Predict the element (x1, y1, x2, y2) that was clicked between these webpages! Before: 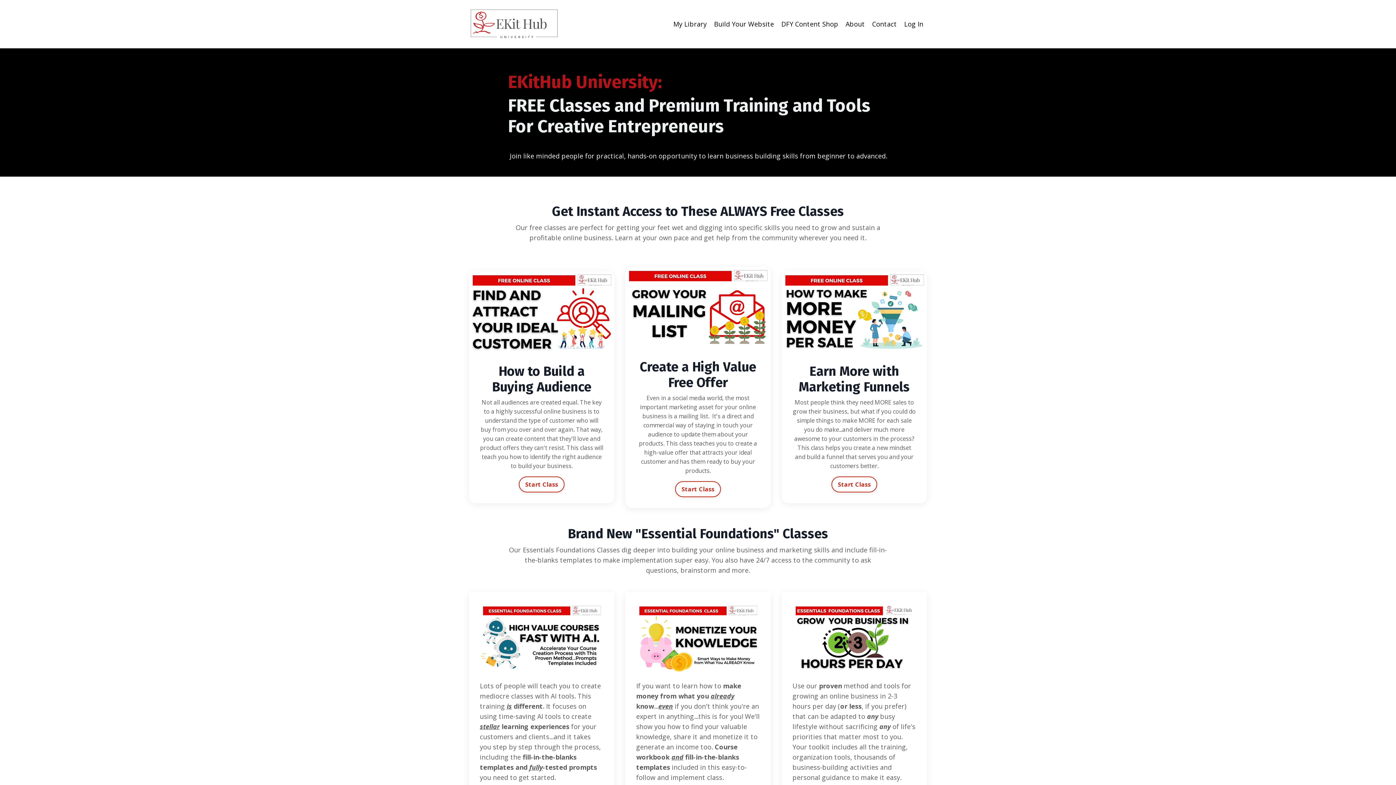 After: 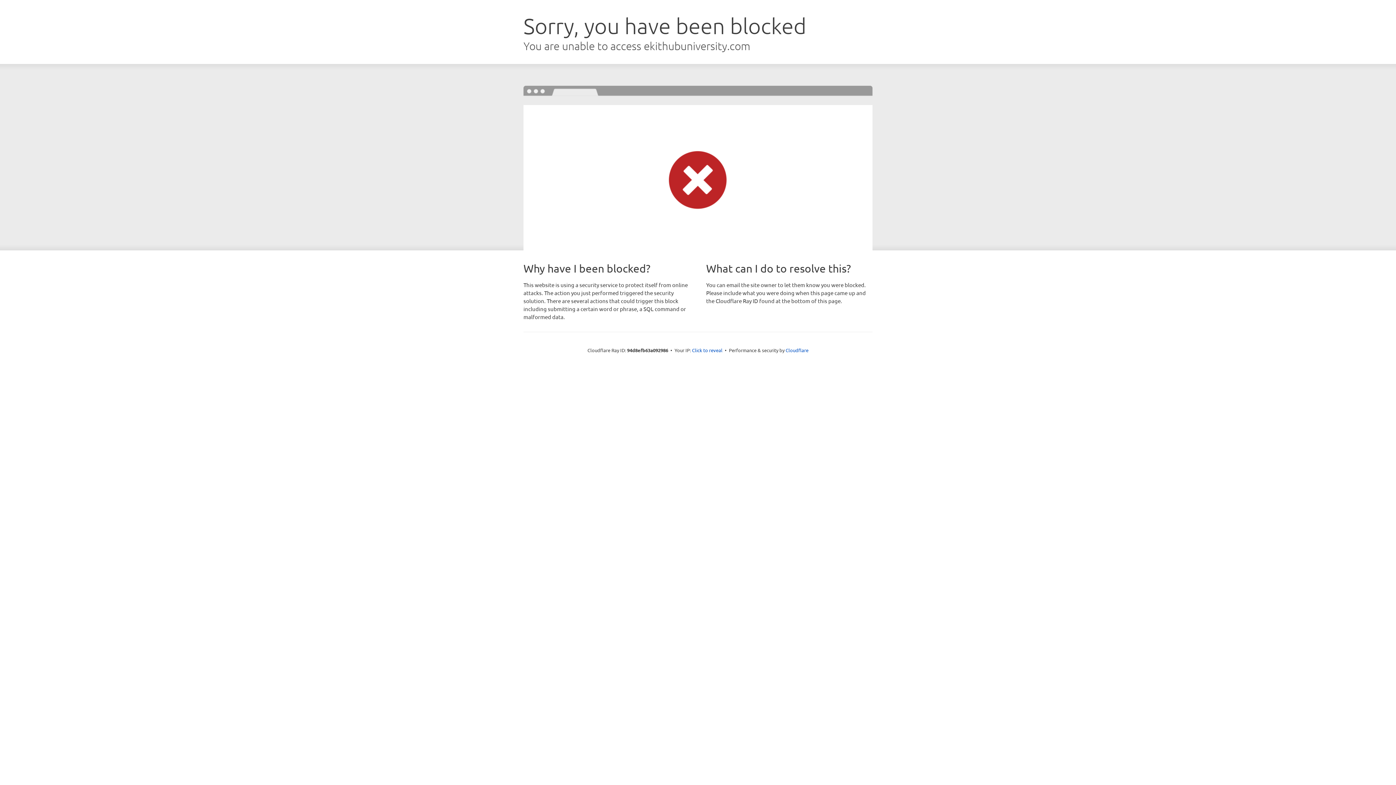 Action: label: Log In bbox: (904, 19, 923, 28)